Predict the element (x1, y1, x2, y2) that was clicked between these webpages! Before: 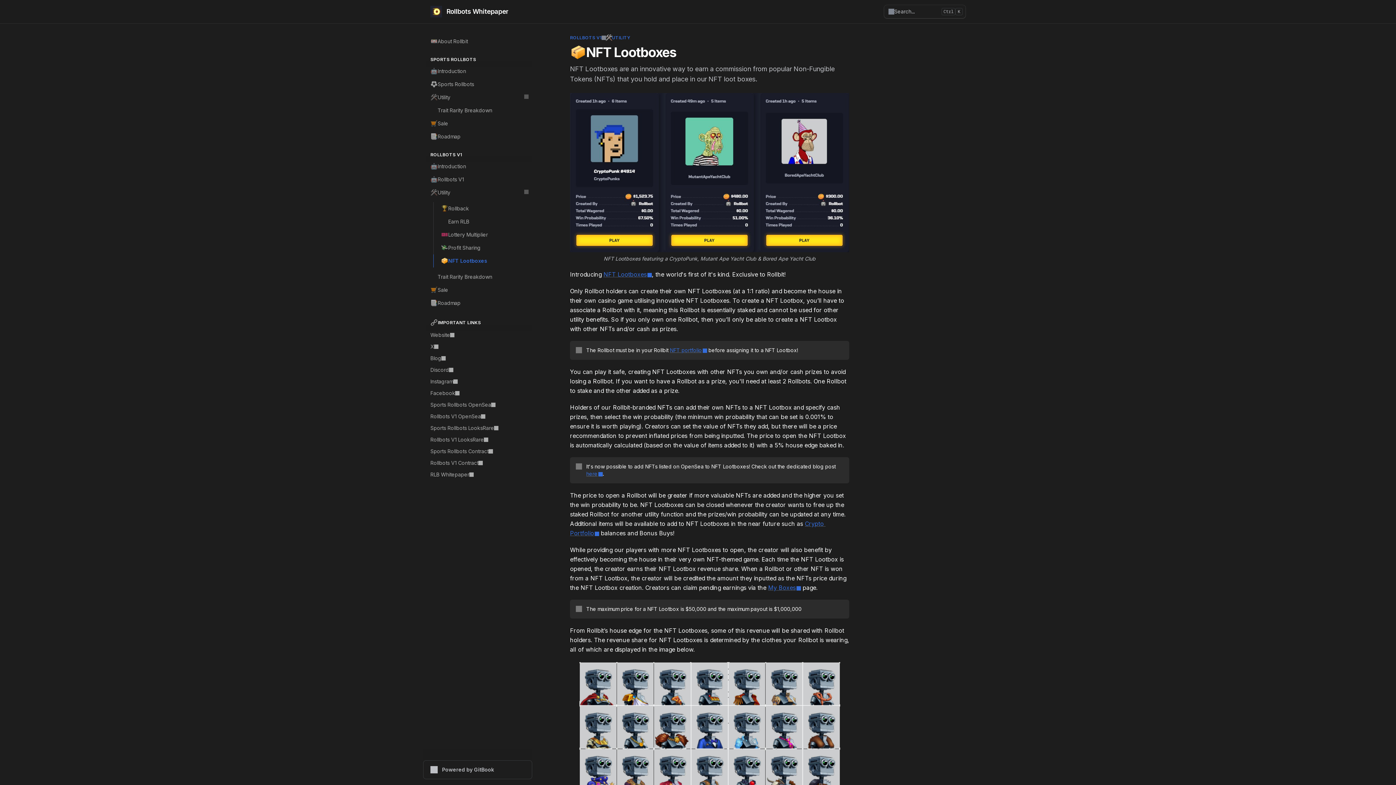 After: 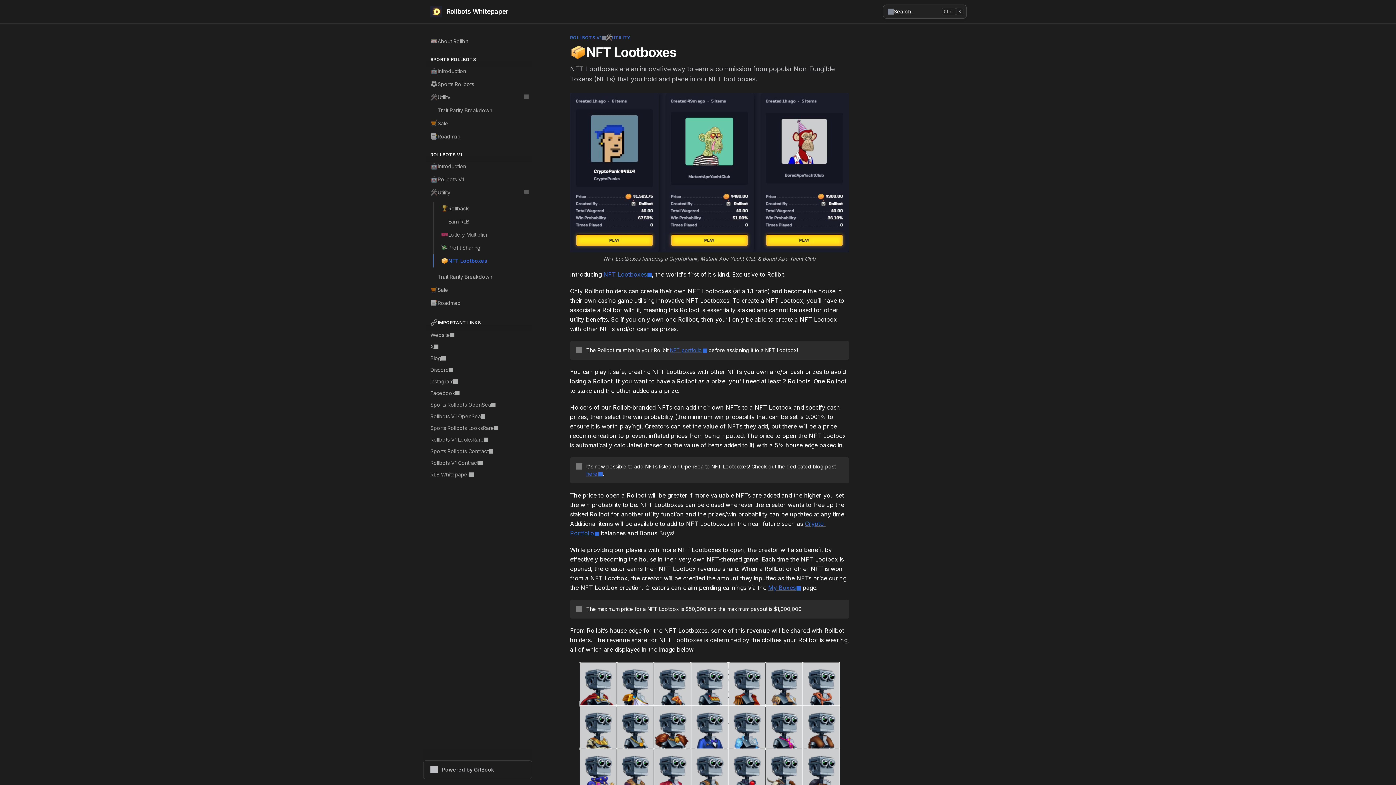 Action: bbox: (884, 5, 965, 18) label: Search